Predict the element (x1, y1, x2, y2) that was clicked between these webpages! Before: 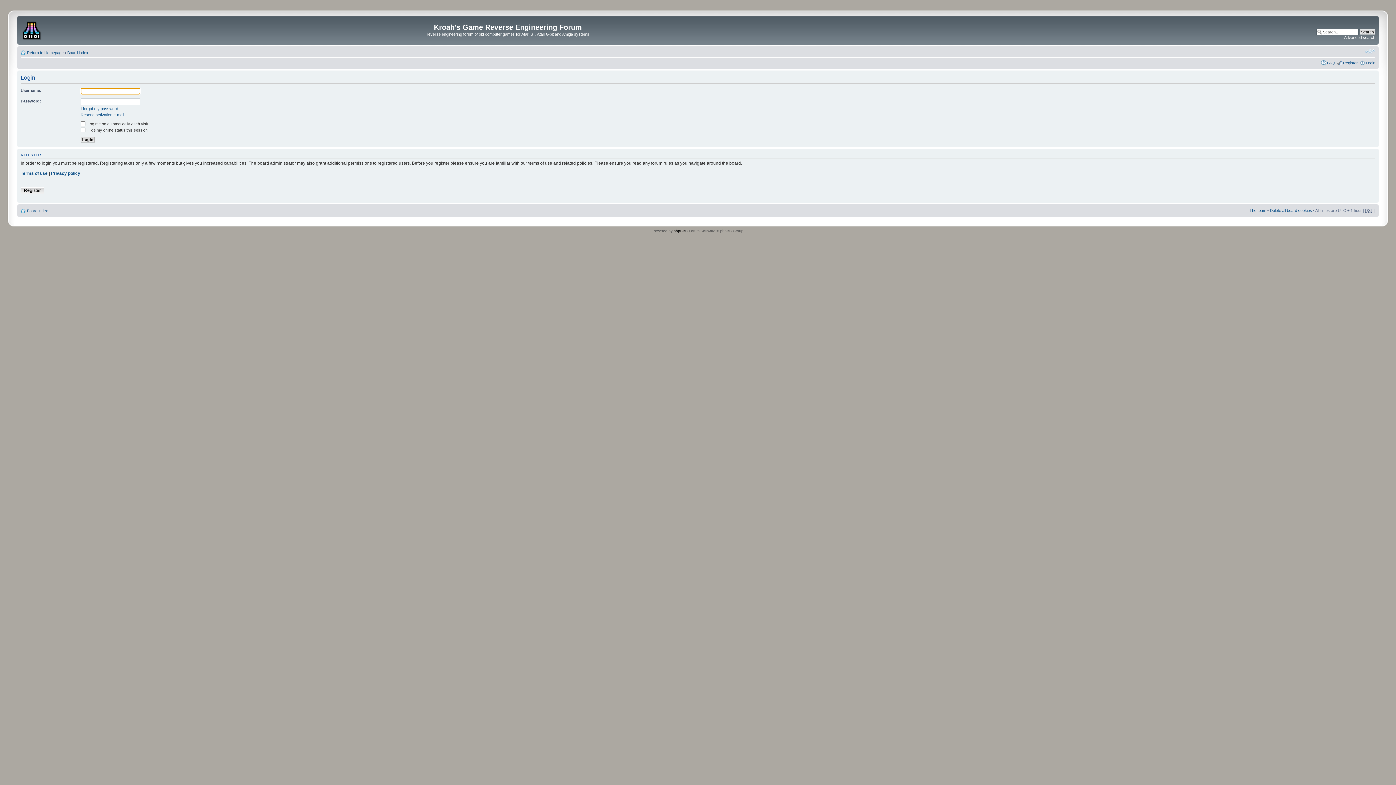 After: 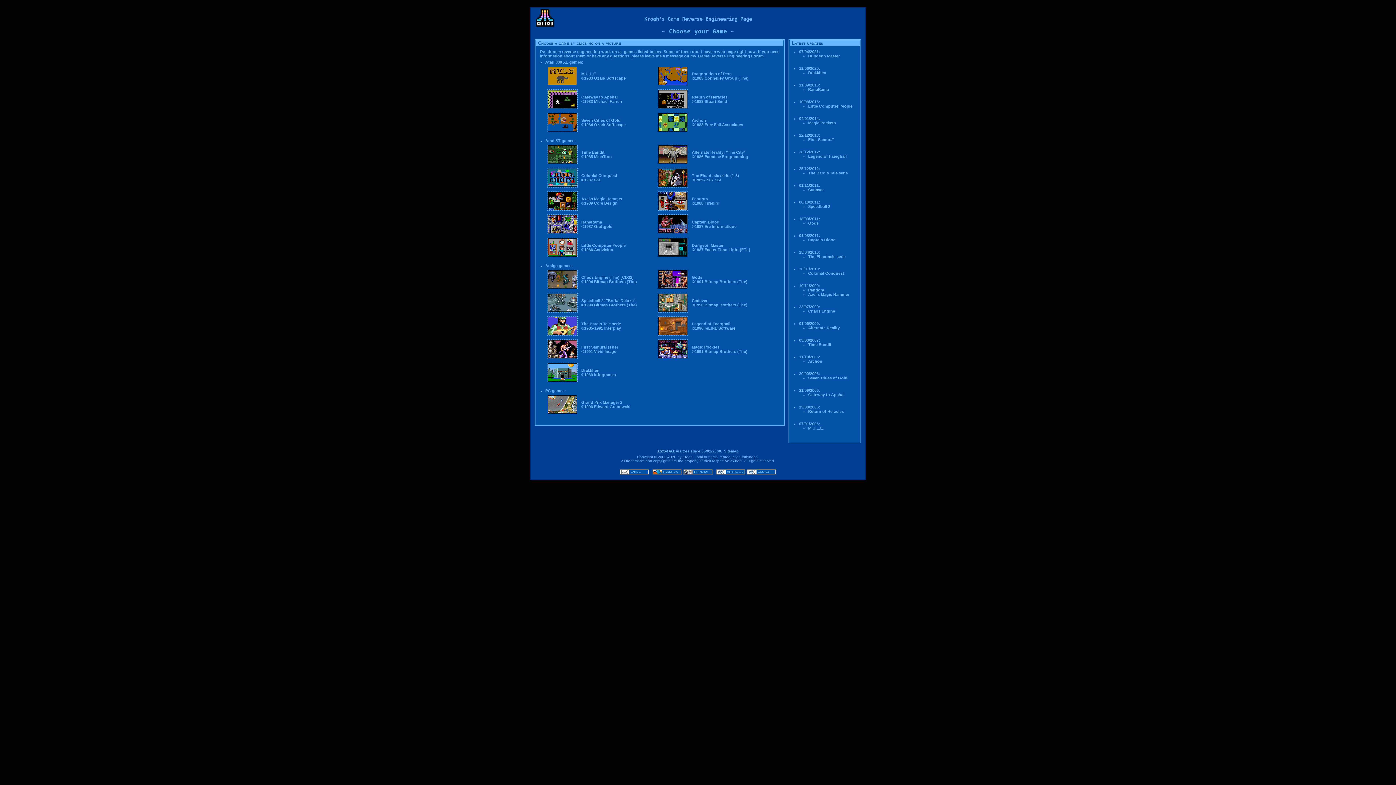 Action: bbox: (26, 50, 63, 54) label: Return to Homepage